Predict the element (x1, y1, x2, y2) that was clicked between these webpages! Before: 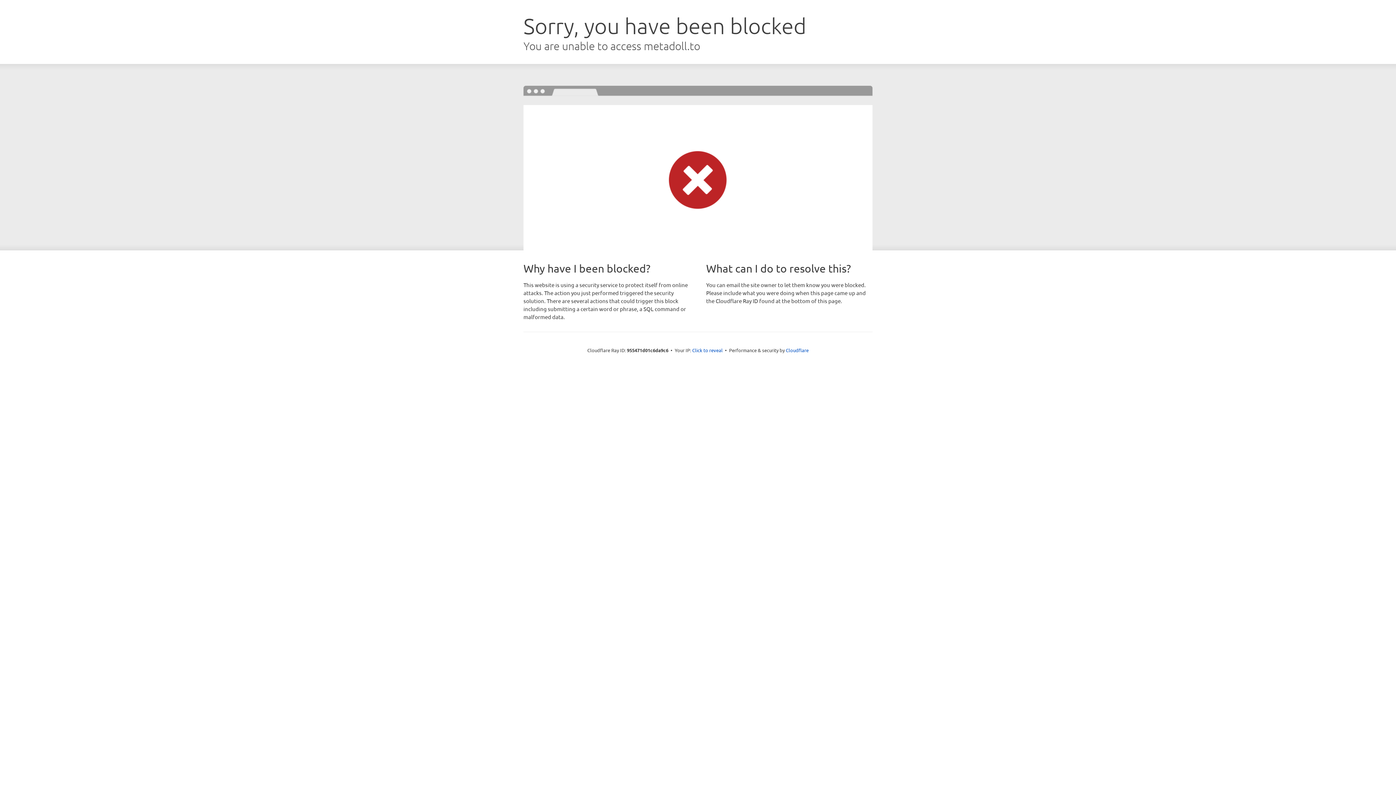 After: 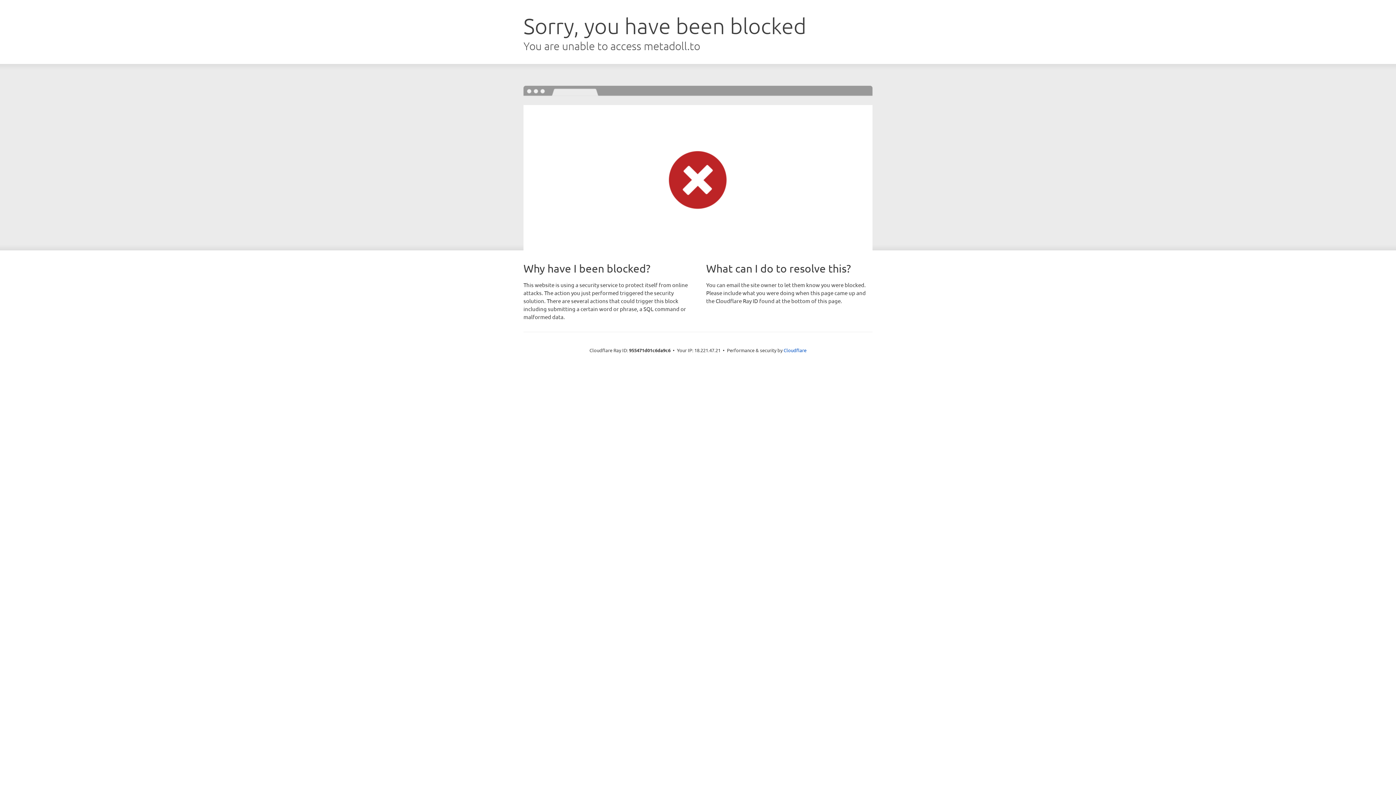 Action: bbox: (692, 346, 722, 353) label: Click to reveal